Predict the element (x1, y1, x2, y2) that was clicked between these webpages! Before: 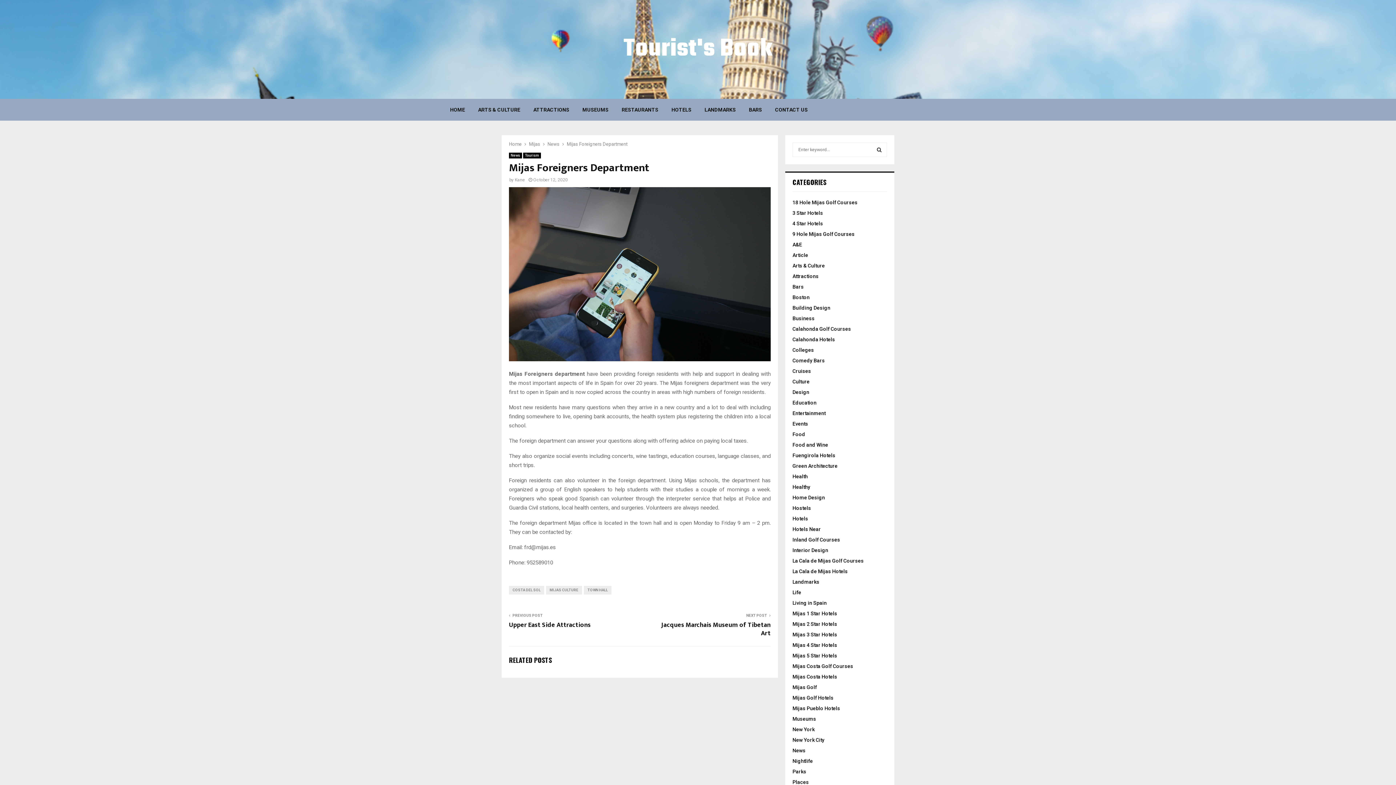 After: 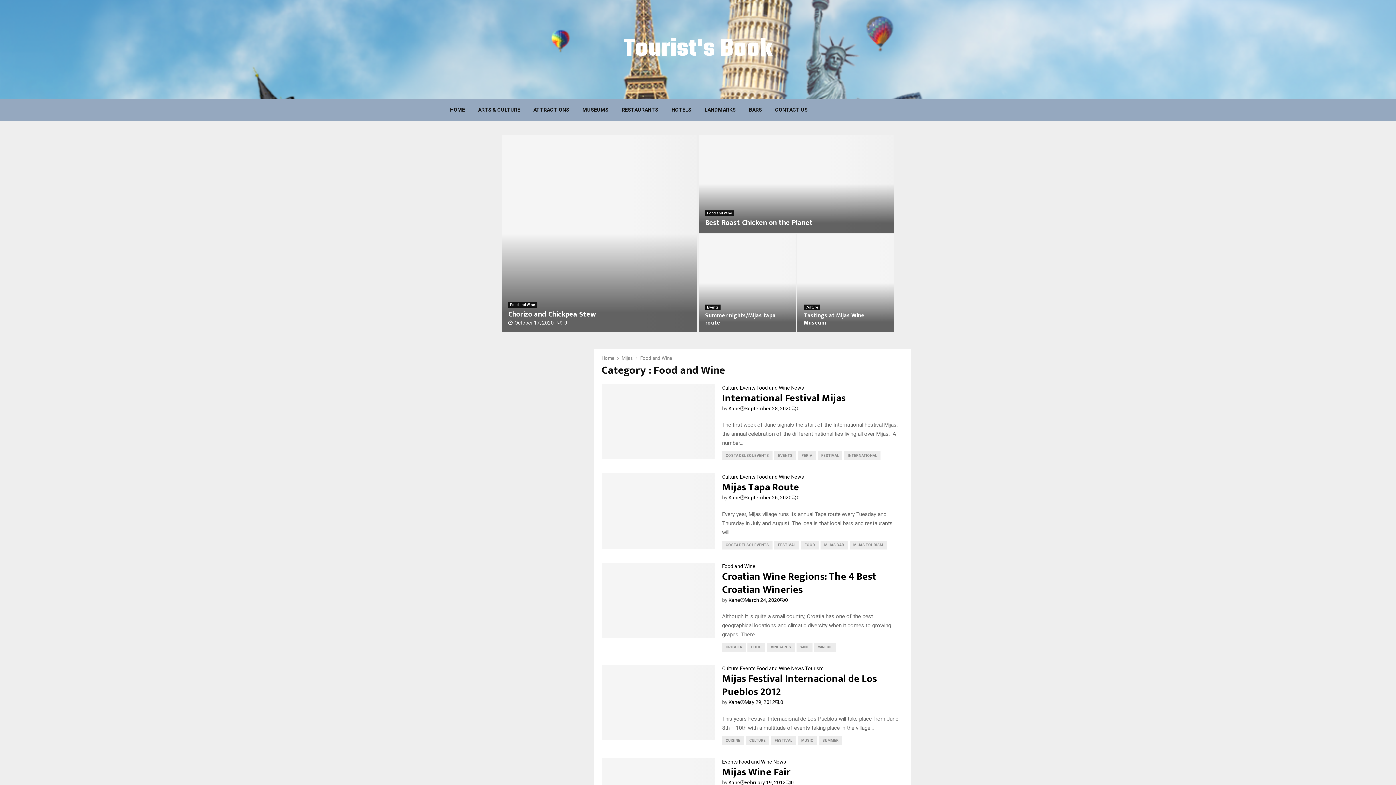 Action: bbox: (792, 442, 828, 448) label: Food and Wine